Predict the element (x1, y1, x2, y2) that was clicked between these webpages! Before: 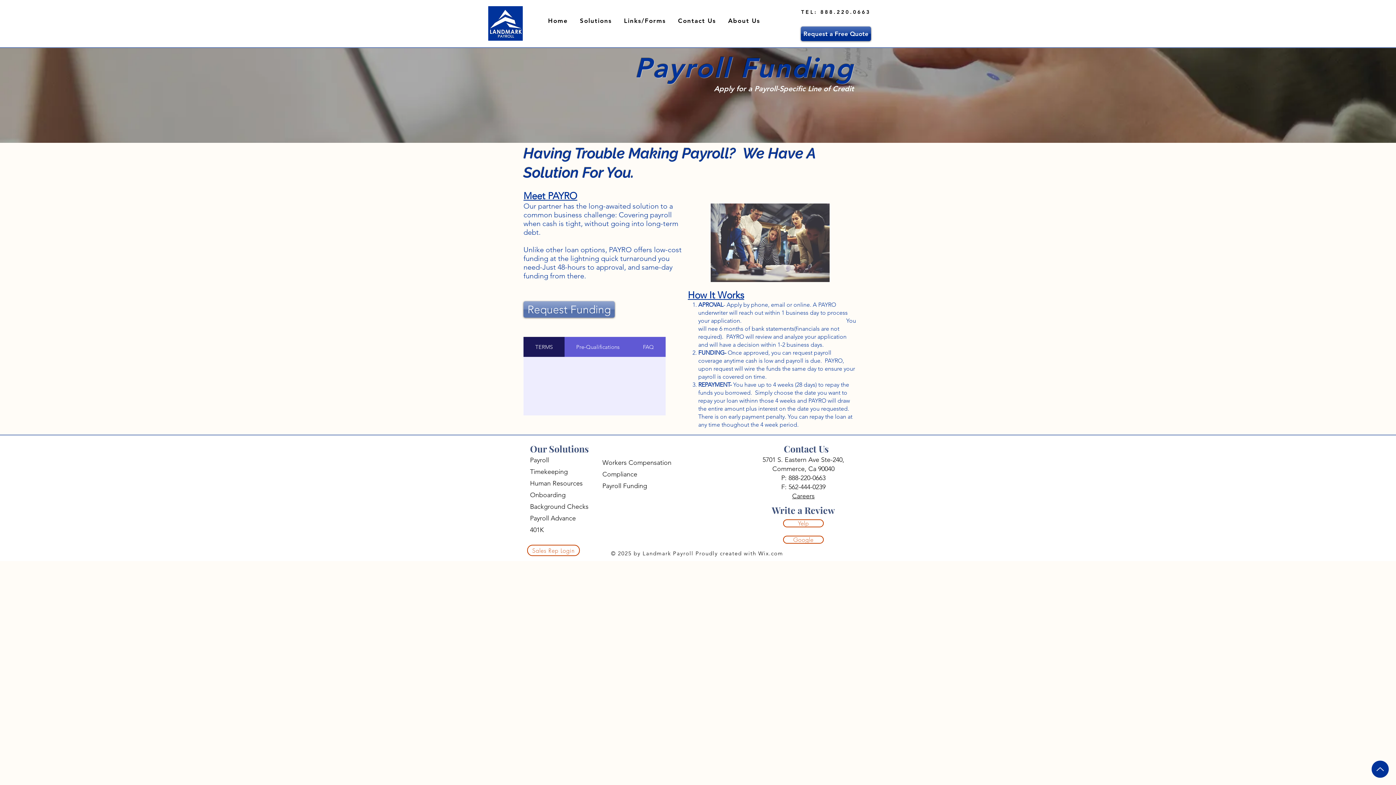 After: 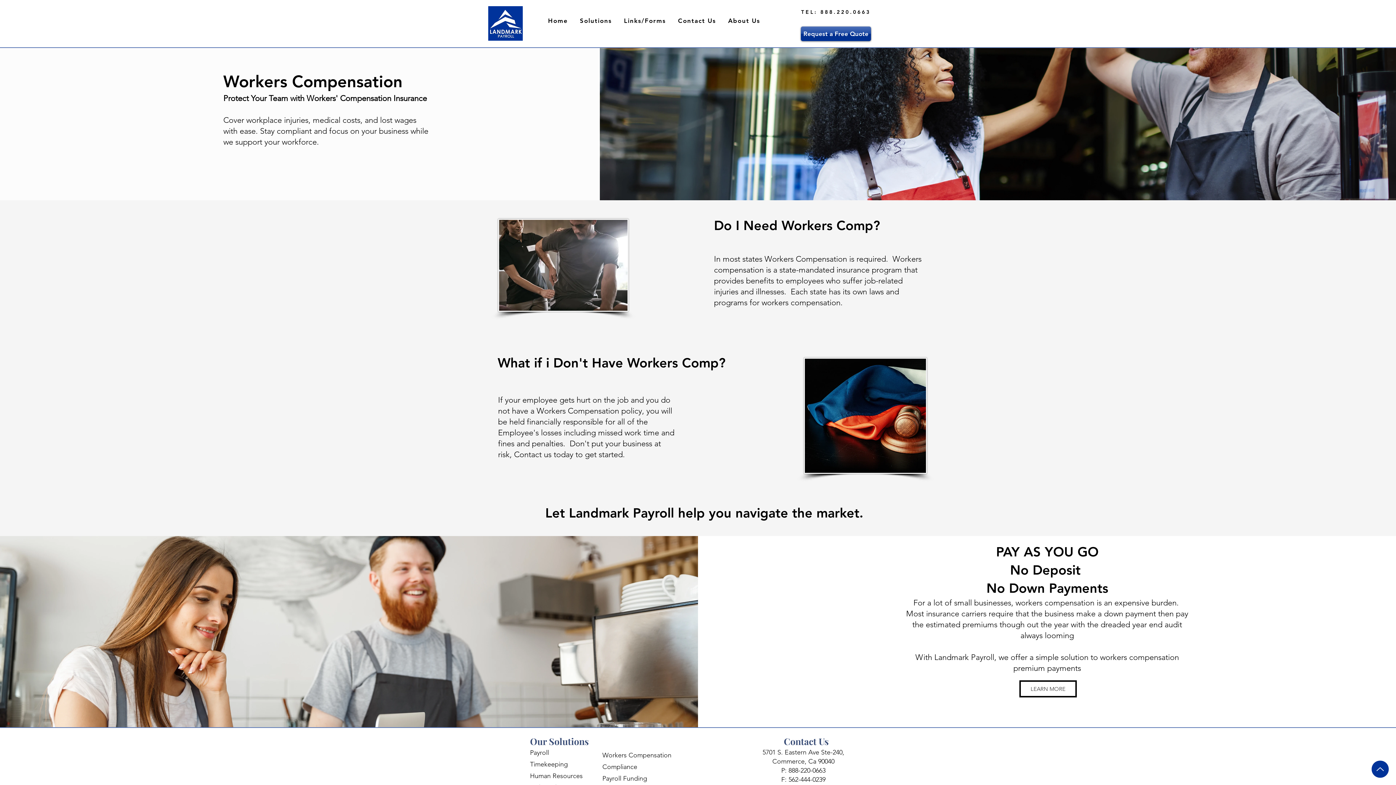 Action: bbox: (602, 458, 671, 466) label: Workers Compensation